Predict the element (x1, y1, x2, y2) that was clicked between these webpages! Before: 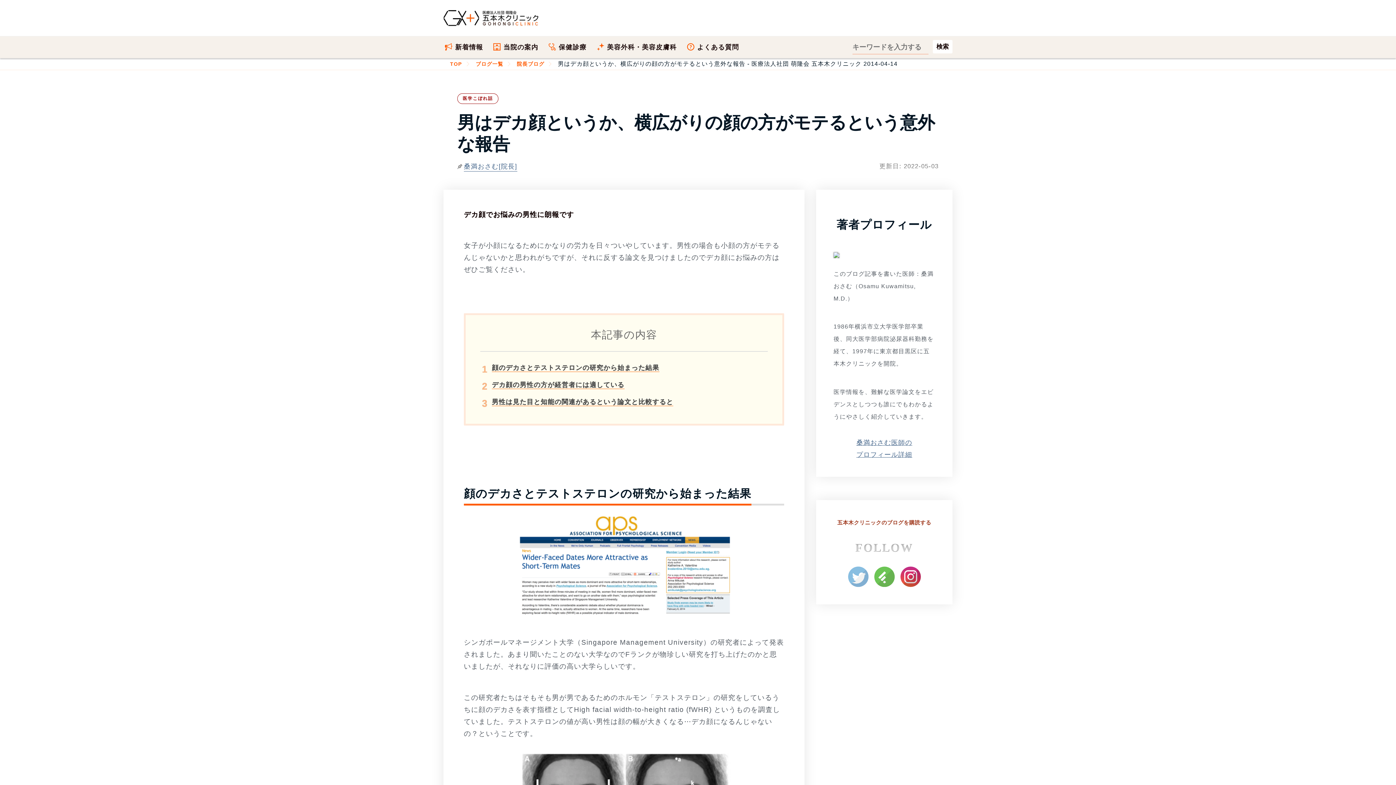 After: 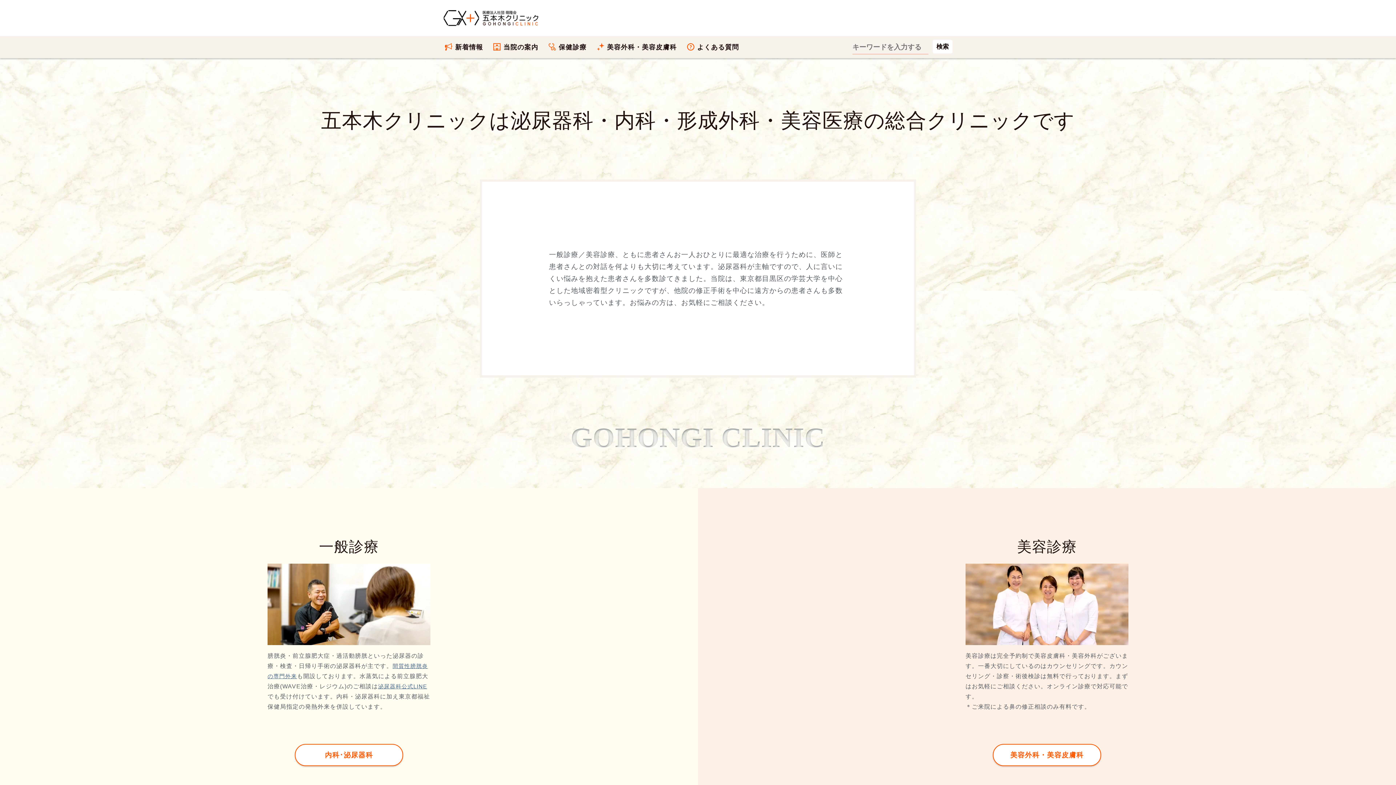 Action: bbox: (443, 58, 466, 69) label: TOP